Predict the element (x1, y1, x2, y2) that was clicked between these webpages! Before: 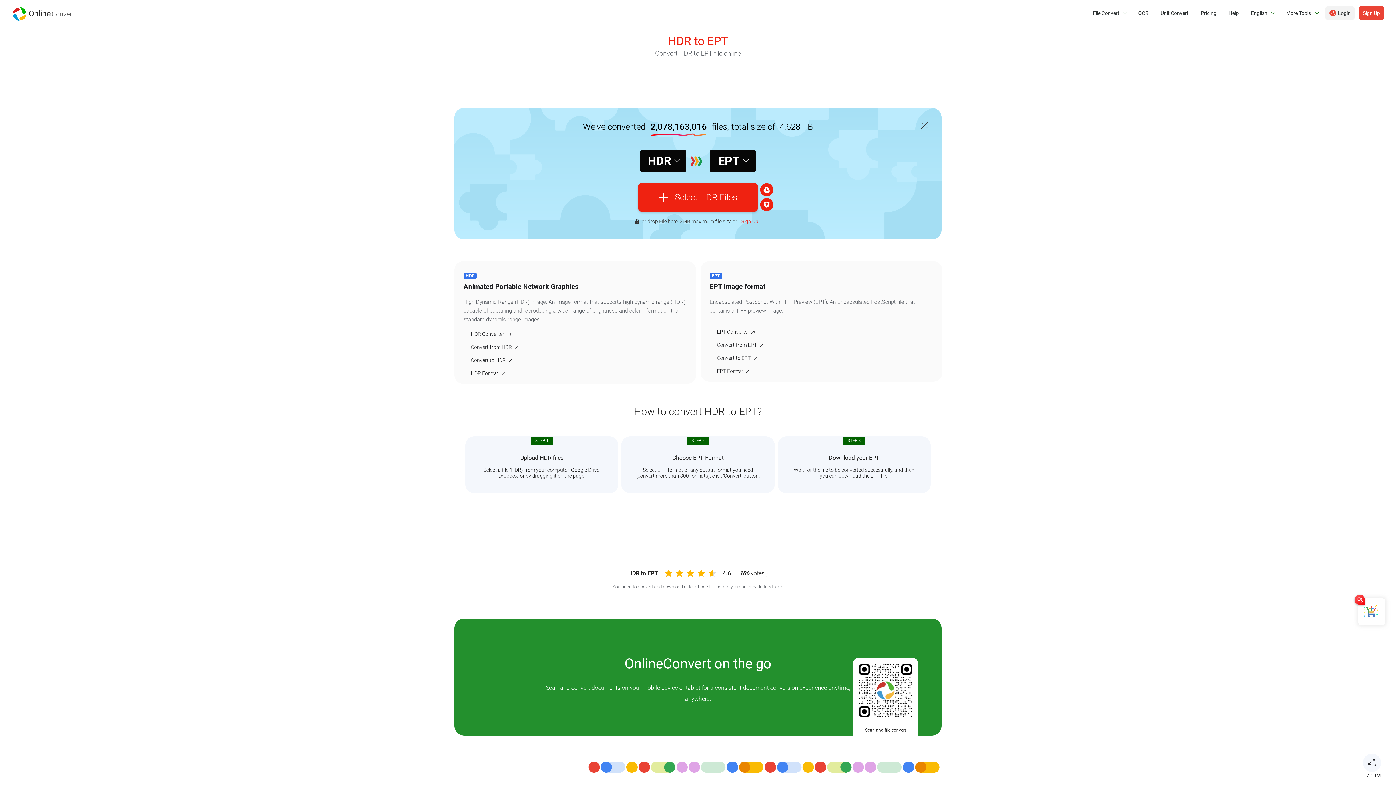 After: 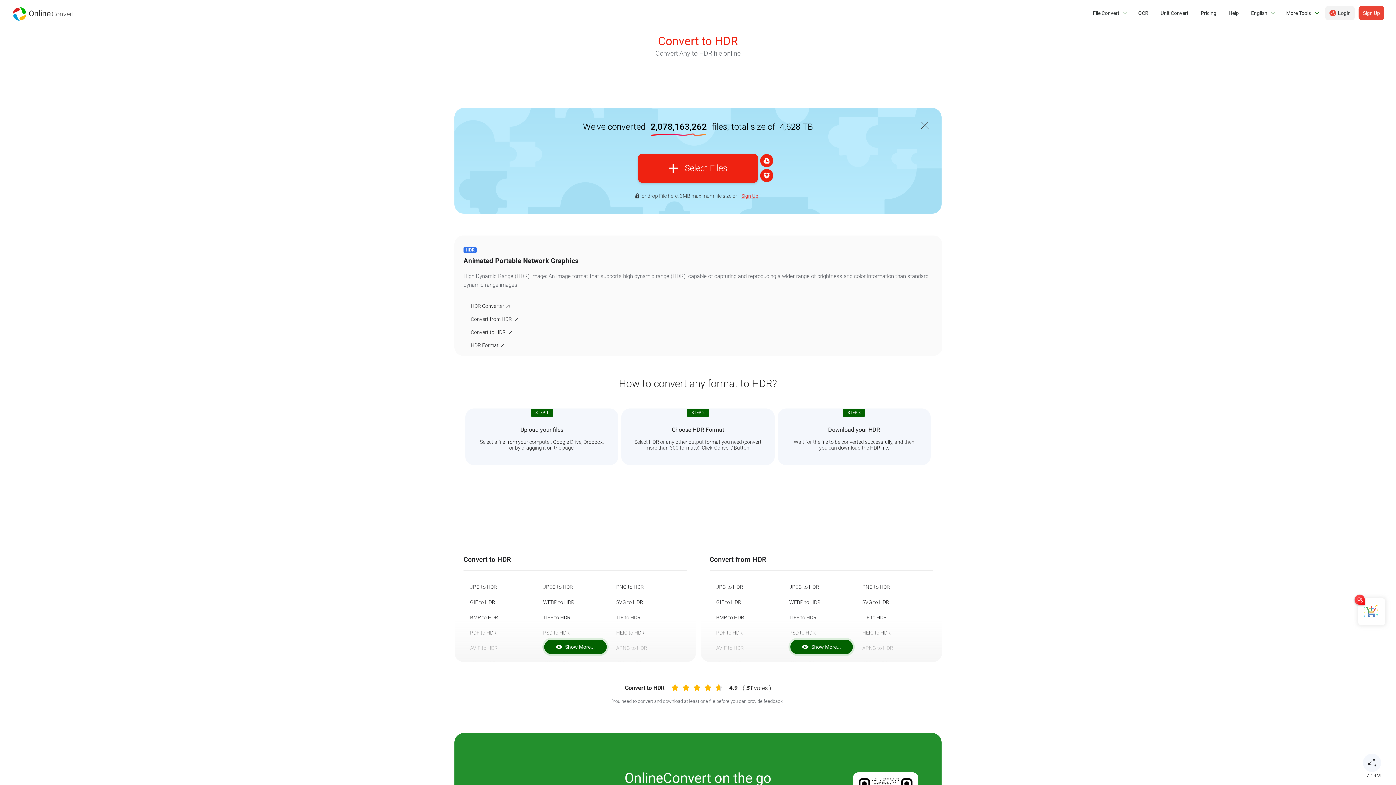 Action: label: Convert to HDR  bbox: (470, 353, 680, 366)